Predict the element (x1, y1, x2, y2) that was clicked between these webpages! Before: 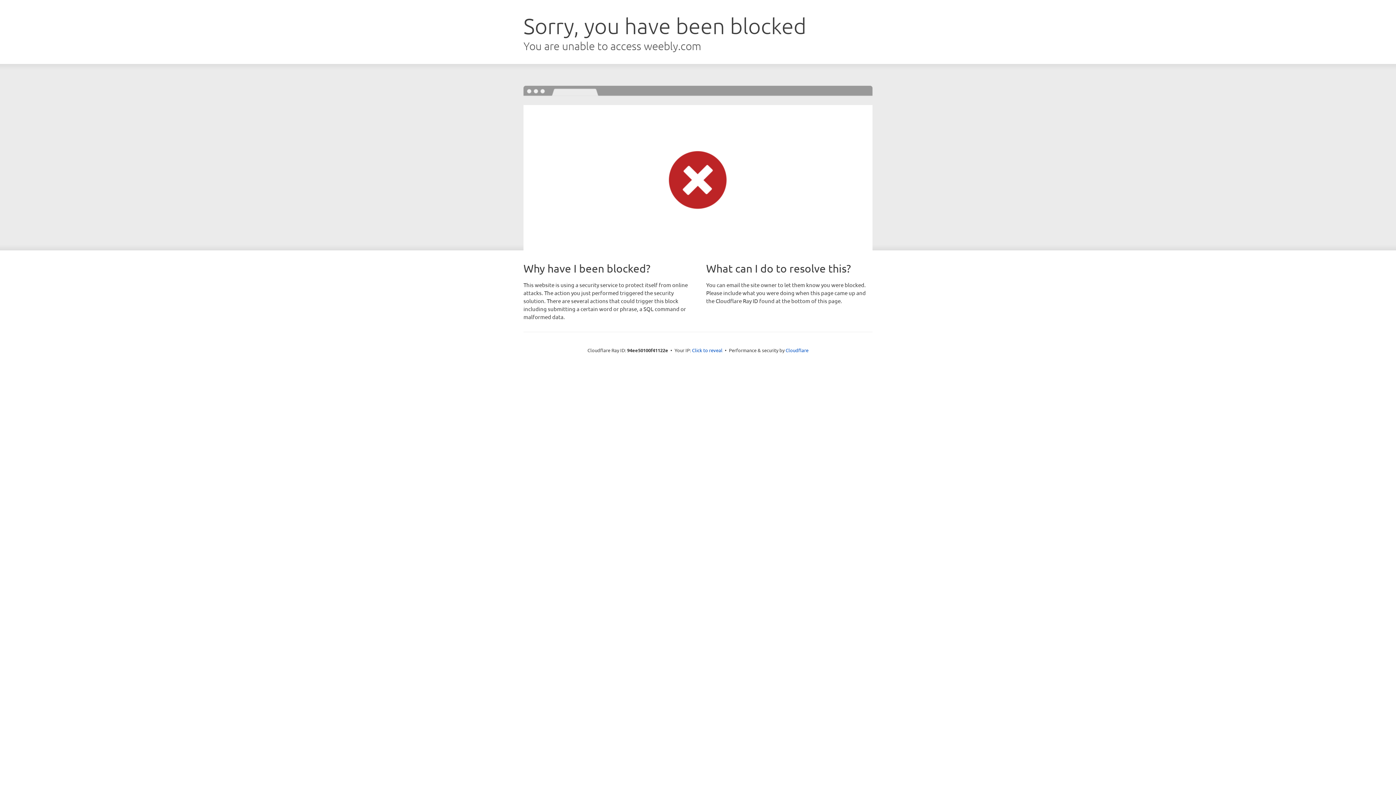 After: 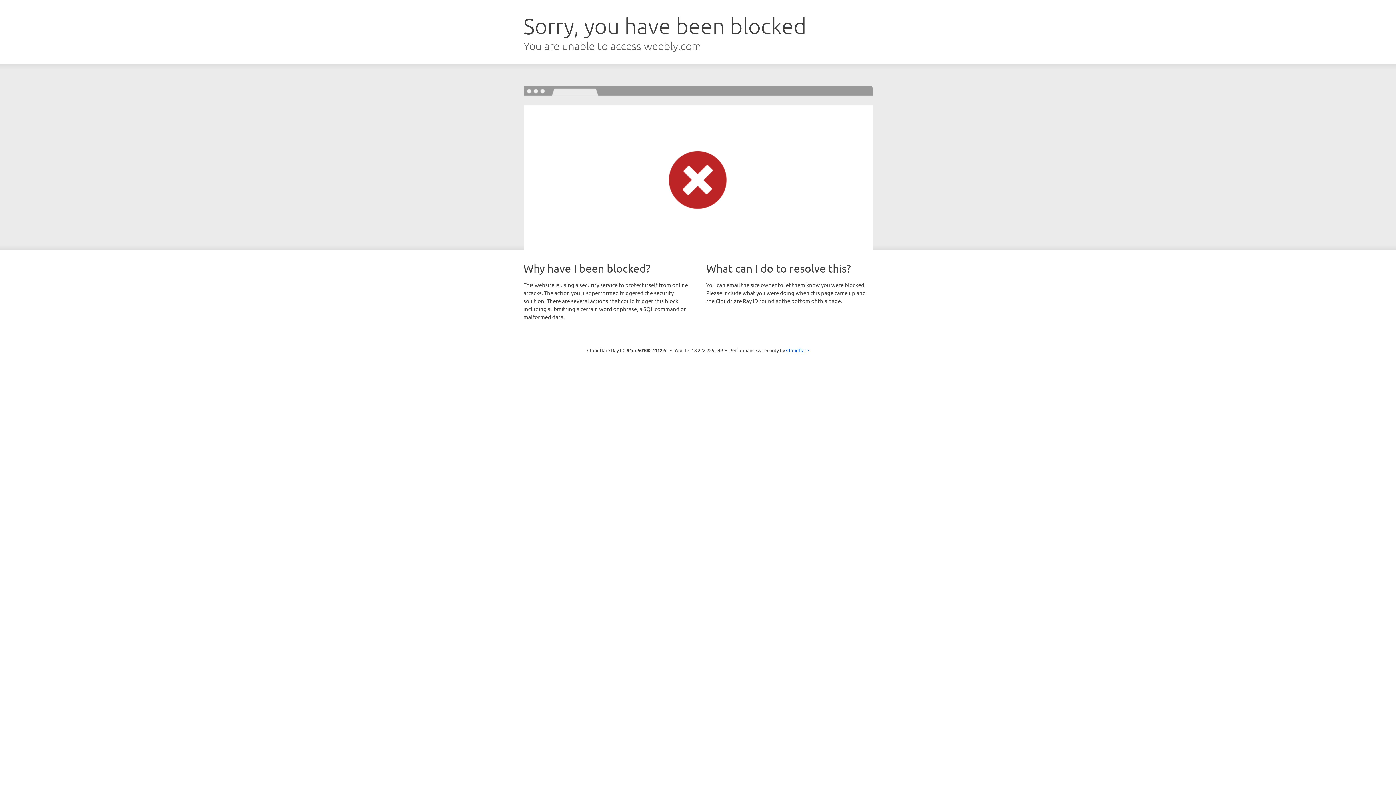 Action: bbox: (692, 346, 722, 353) label: Click to reveal